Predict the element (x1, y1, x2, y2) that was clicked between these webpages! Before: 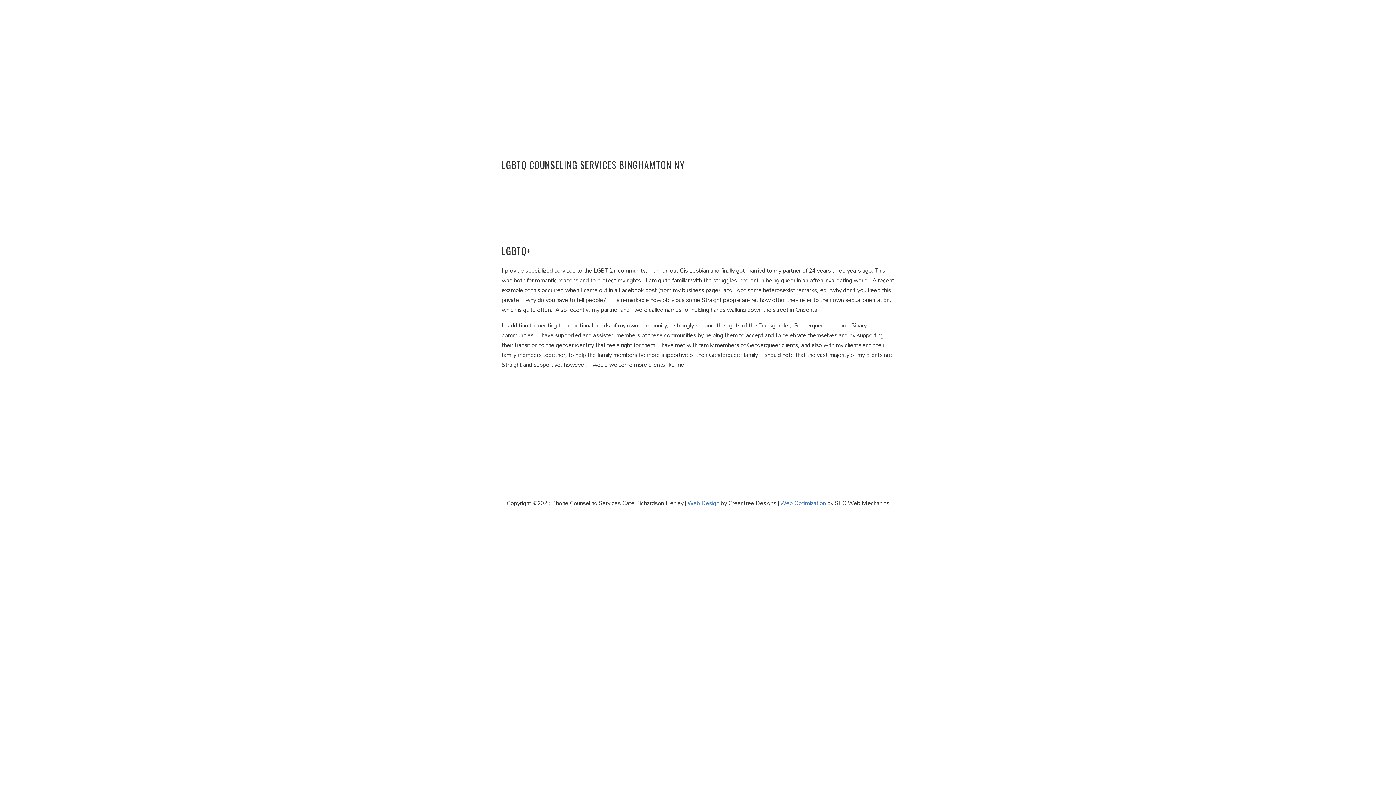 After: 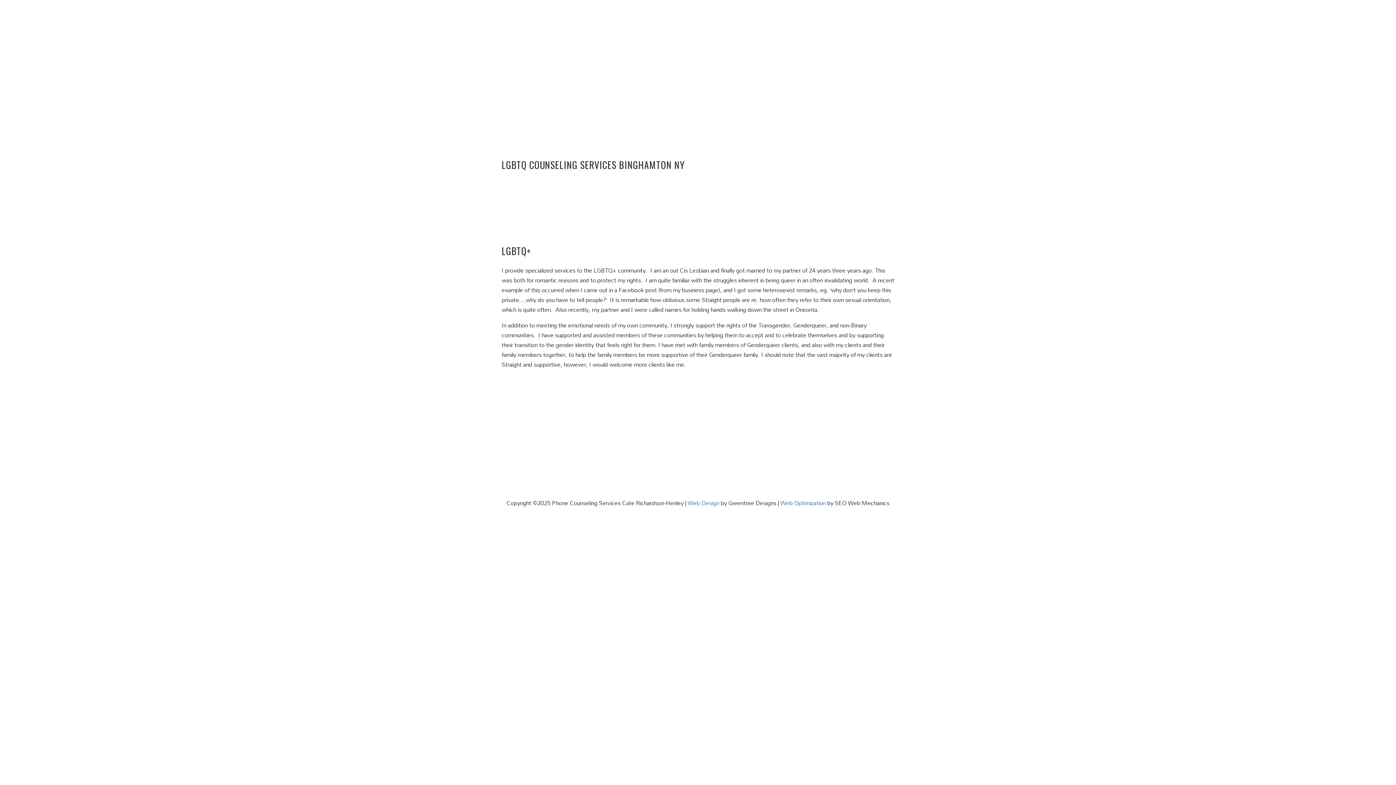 Action: bbox: (865, 431, 870, 439)